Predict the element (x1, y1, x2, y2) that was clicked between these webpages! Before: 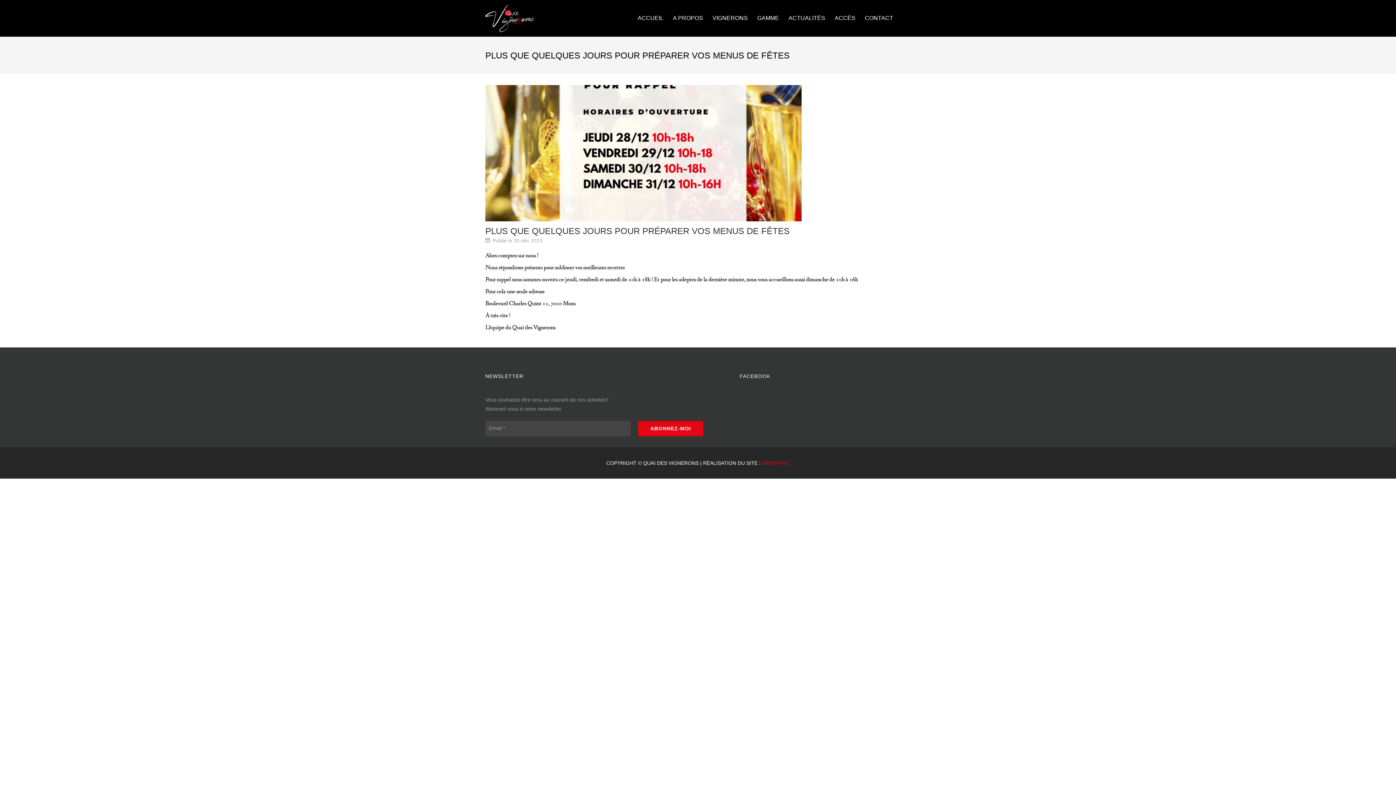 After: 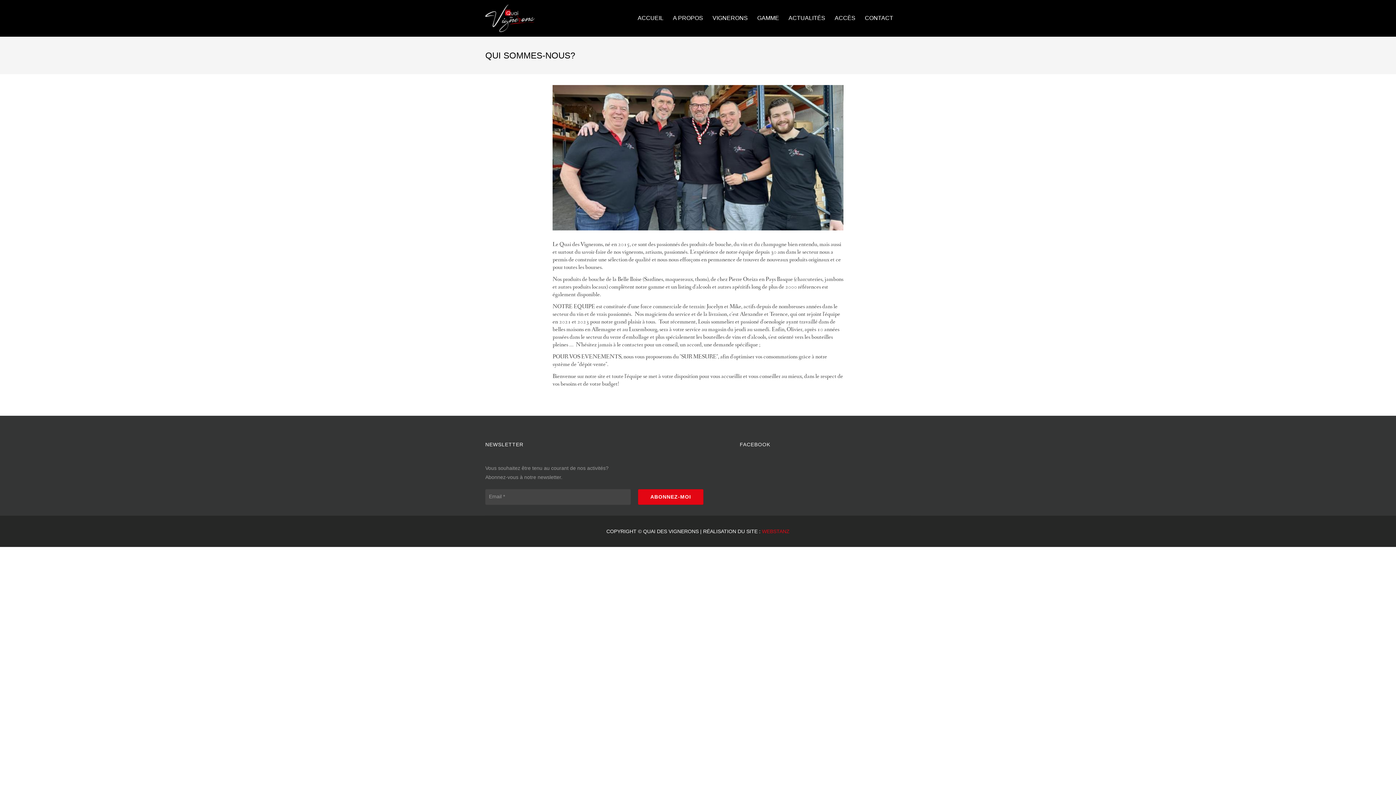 Action: bbox: (668, 0, 708, 36) label: A PROPOS